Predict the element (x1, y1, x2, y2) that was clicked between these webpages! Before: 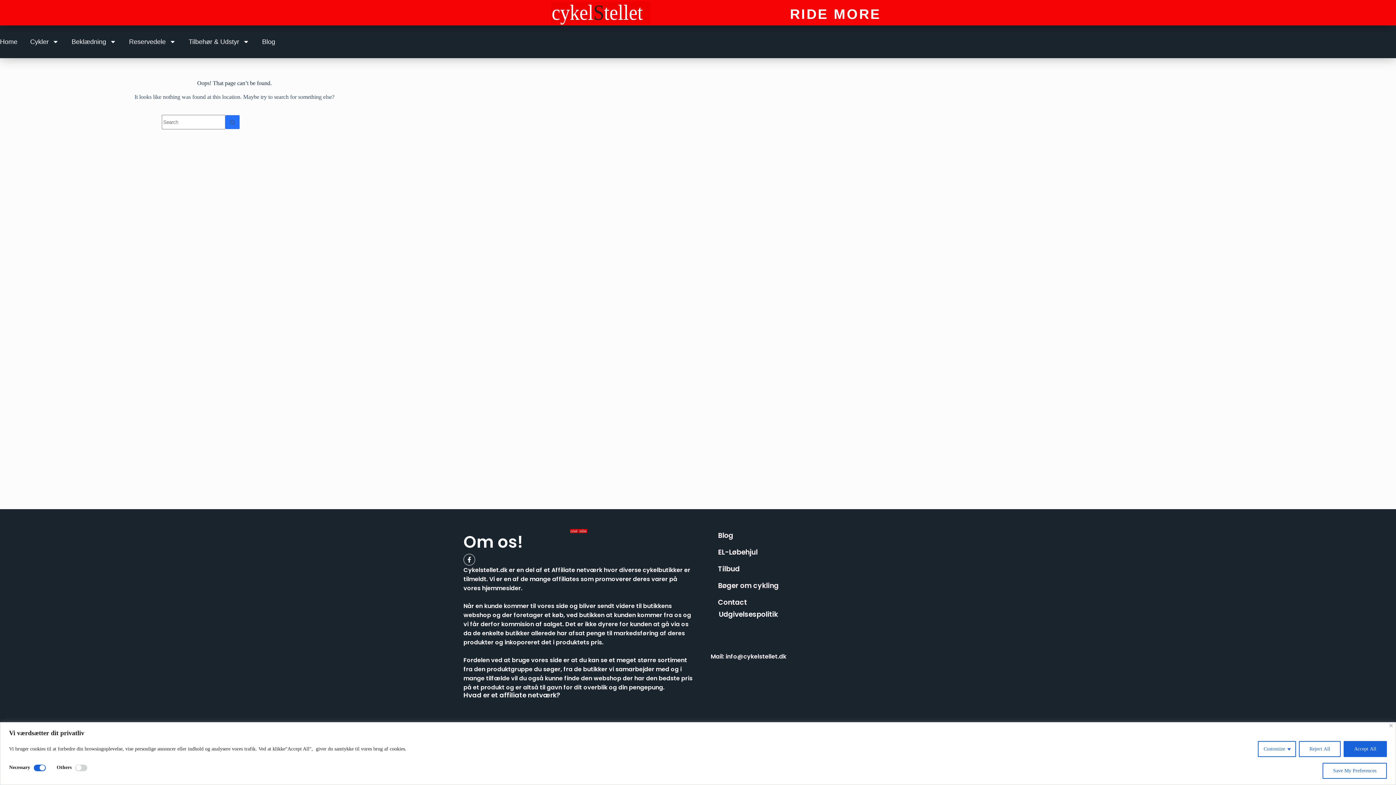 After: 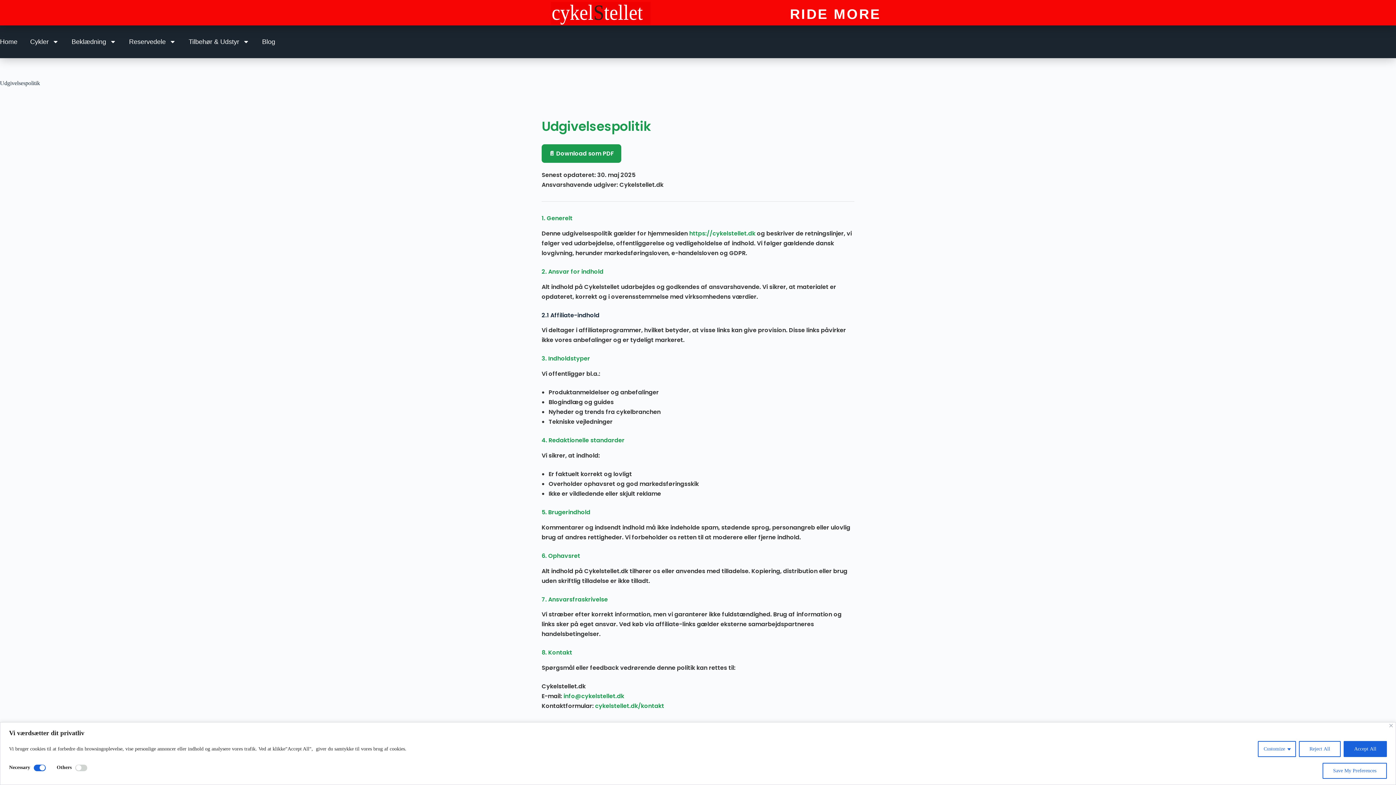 Action: label: Udgivelsespolitik bbox: (718, 609, 778, 619)